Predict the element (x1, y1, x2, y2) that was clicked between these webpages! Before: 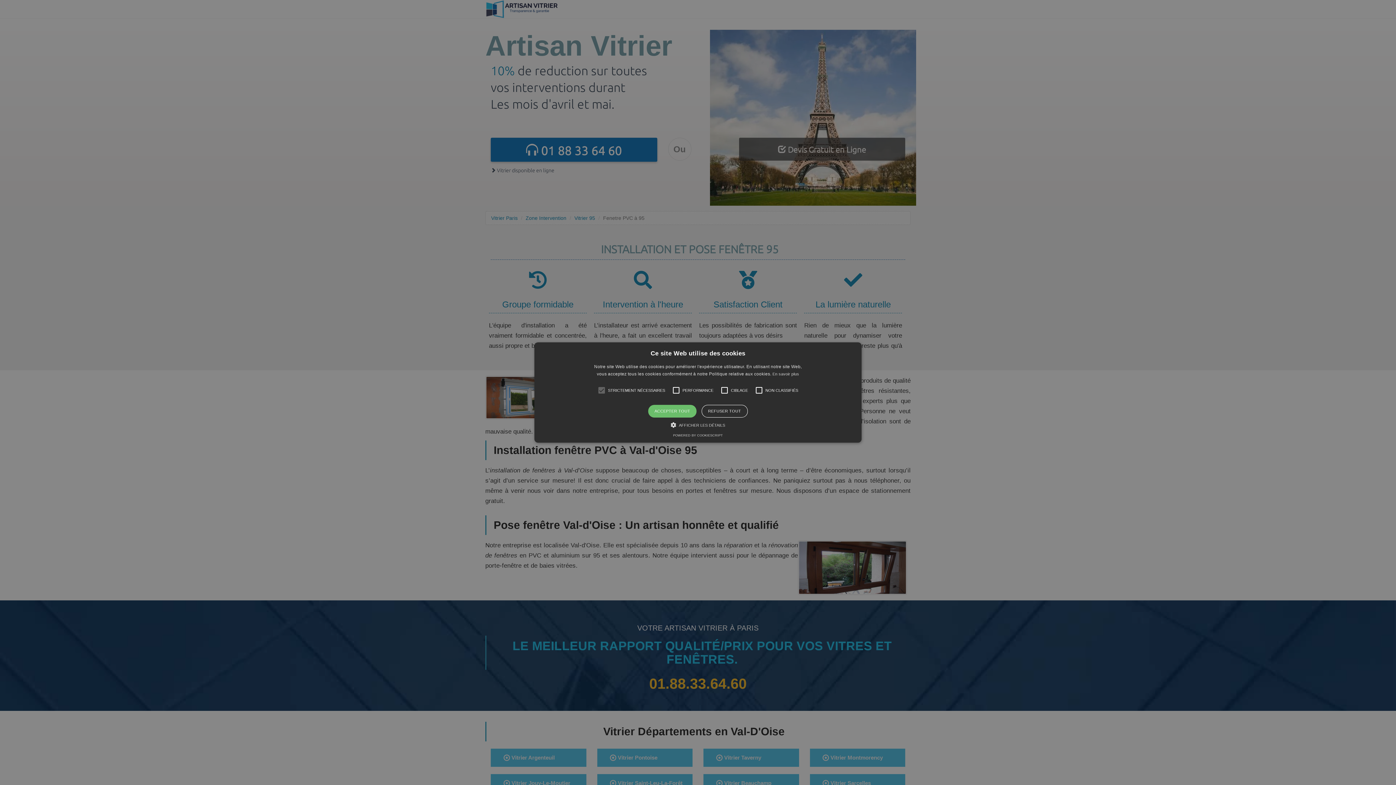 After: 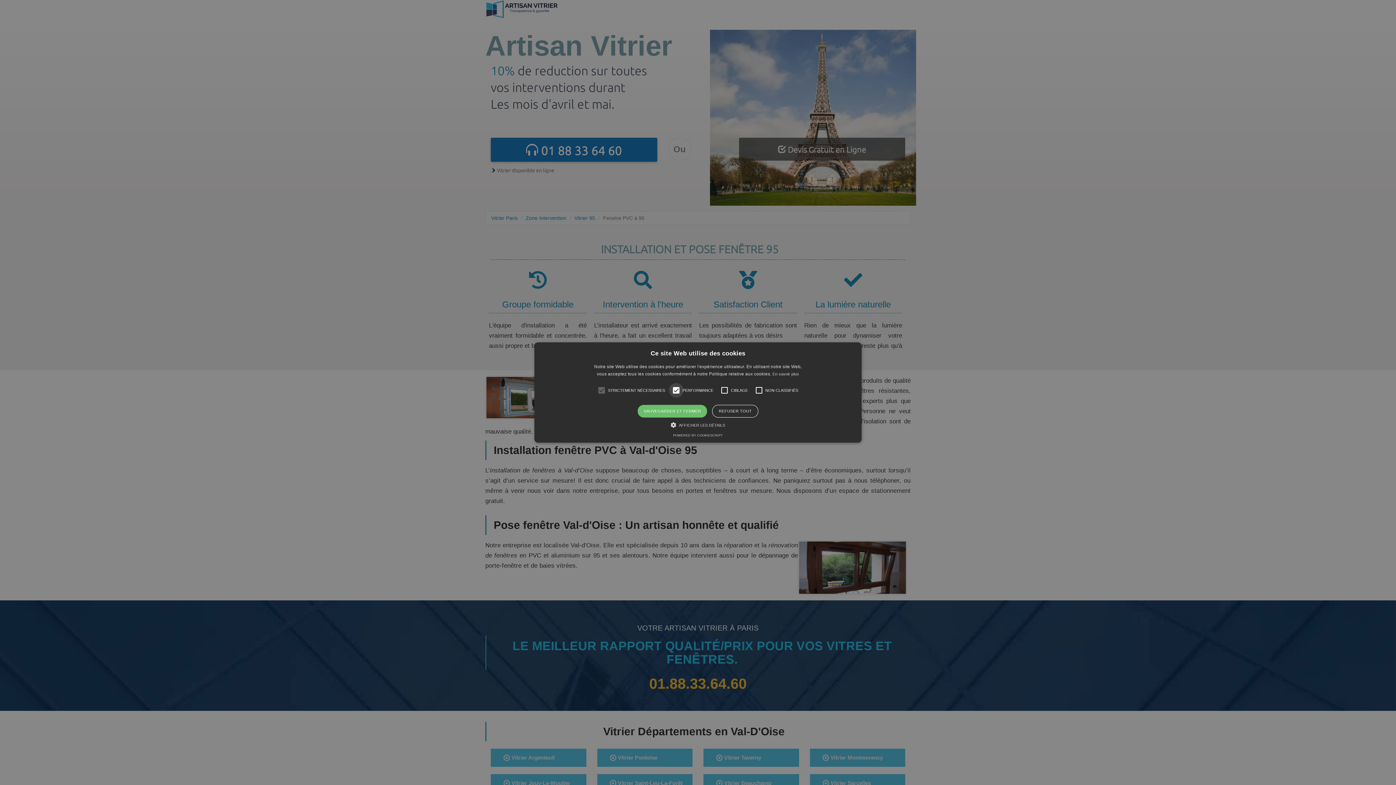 Action: bbox: (534, 342, 861, 442) label: Ce site Web utilise des cookies
Notre site Web utilise des cookies pour améliorer l'expérience utilisateur. En utilisant notre site Web, vous acceptez tous les cookies conformément à notre Politique relative aux cookies. En savoir plus
STRICTEMENT NÉCESSAIRES
PERFORMANCE
CIBLAGE
NON CLASSIFIÉS
ACCEPTER TOUT
REFUSER TOUT
 AFFICHER LES DÉTAILS
POWERED BY COOKIESCRIPT